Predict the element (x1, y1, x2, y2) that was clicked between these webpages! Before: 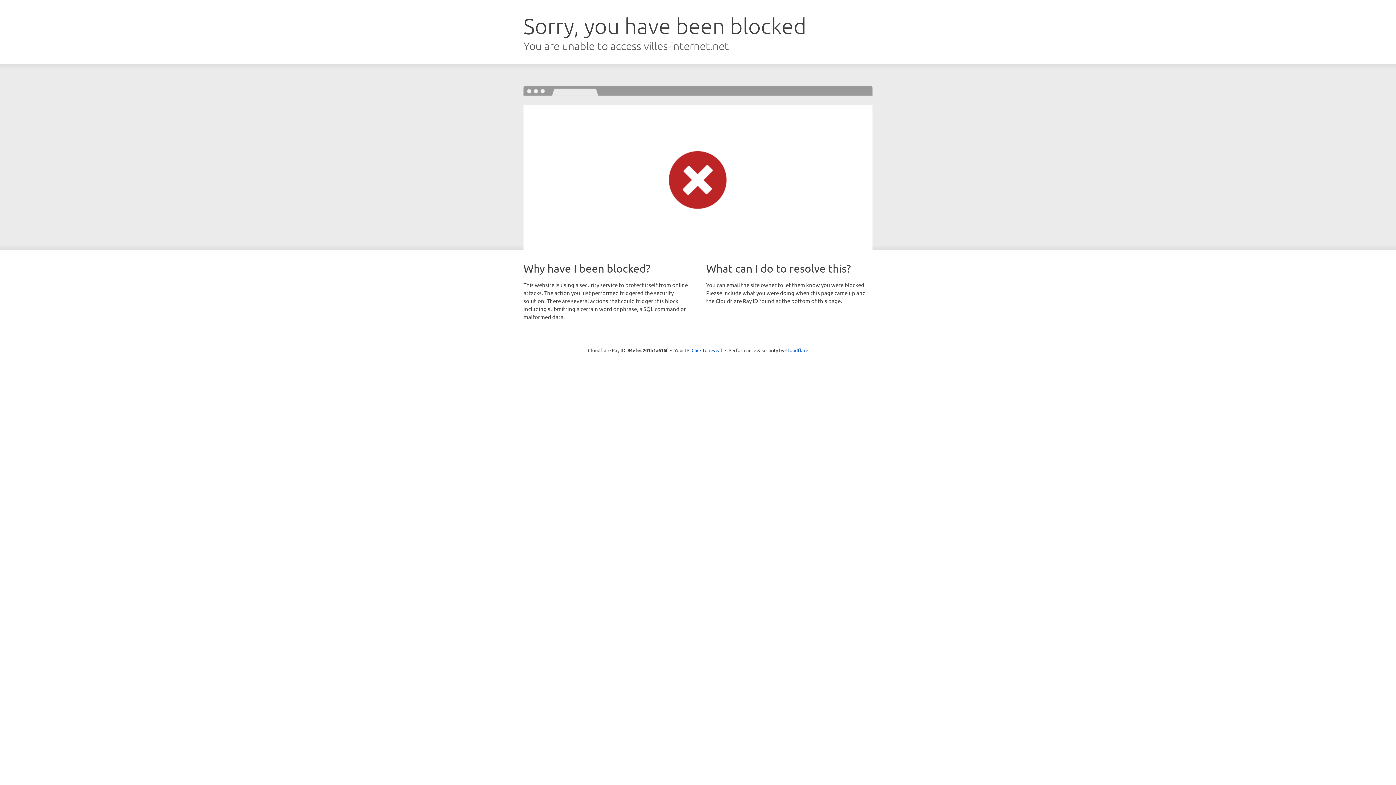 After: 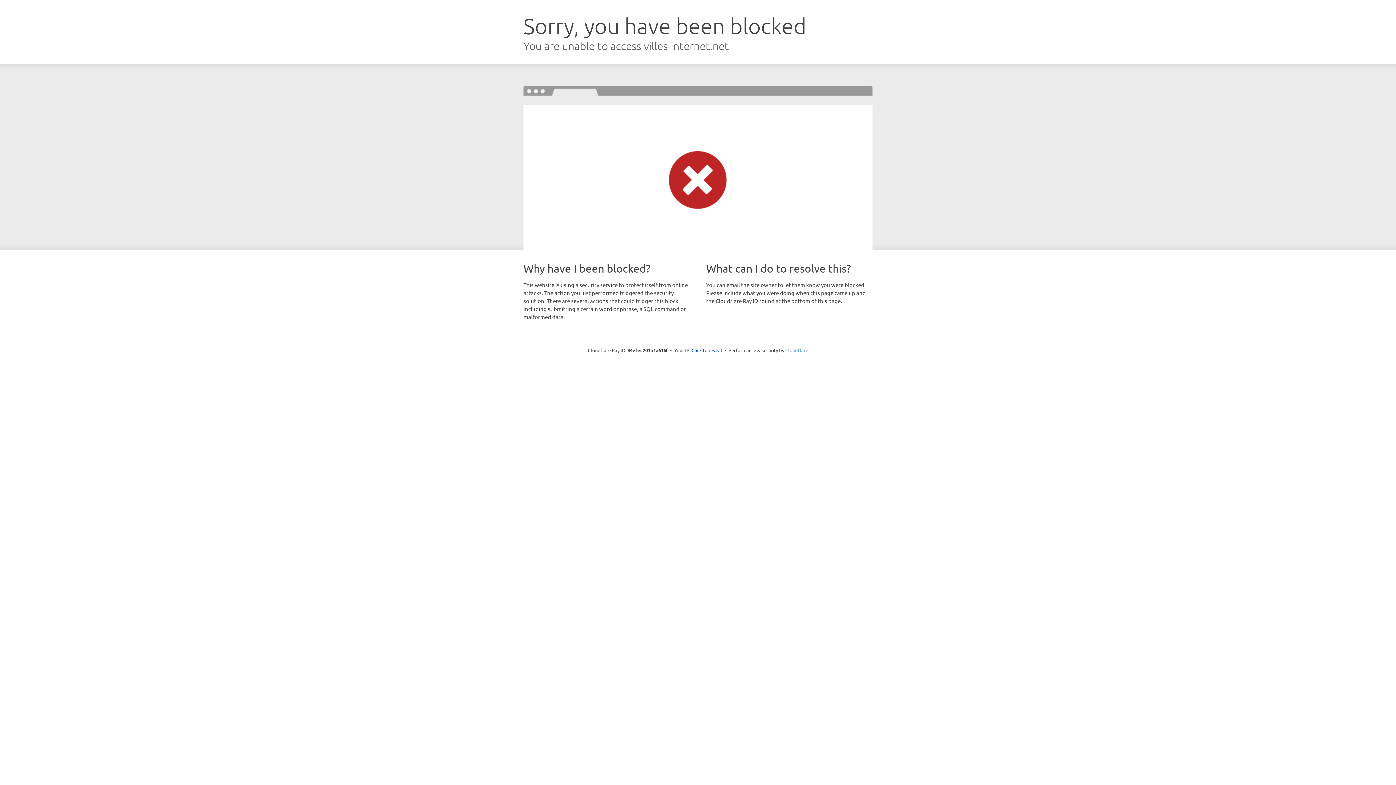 Action: label: Cloudflare bbox: (785, 347, 808, 353)